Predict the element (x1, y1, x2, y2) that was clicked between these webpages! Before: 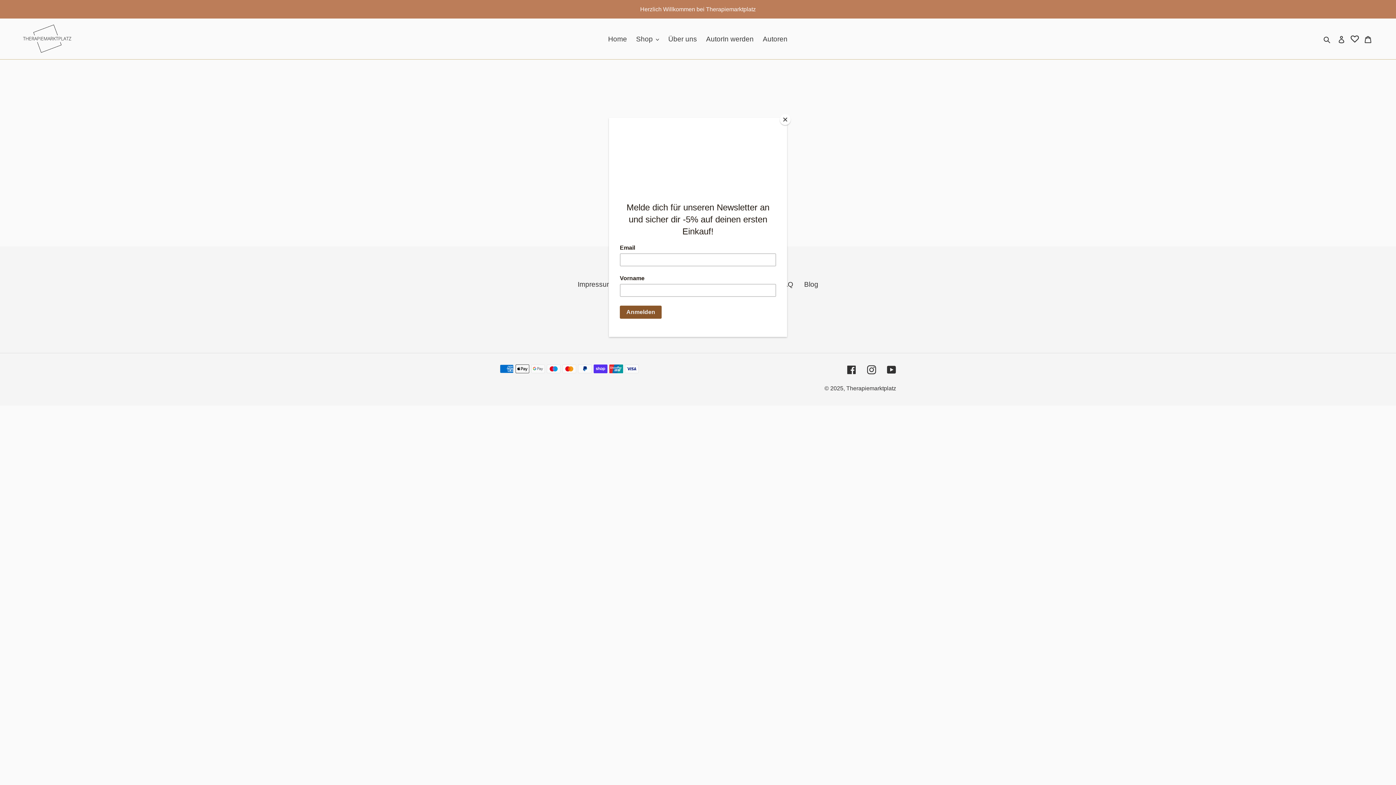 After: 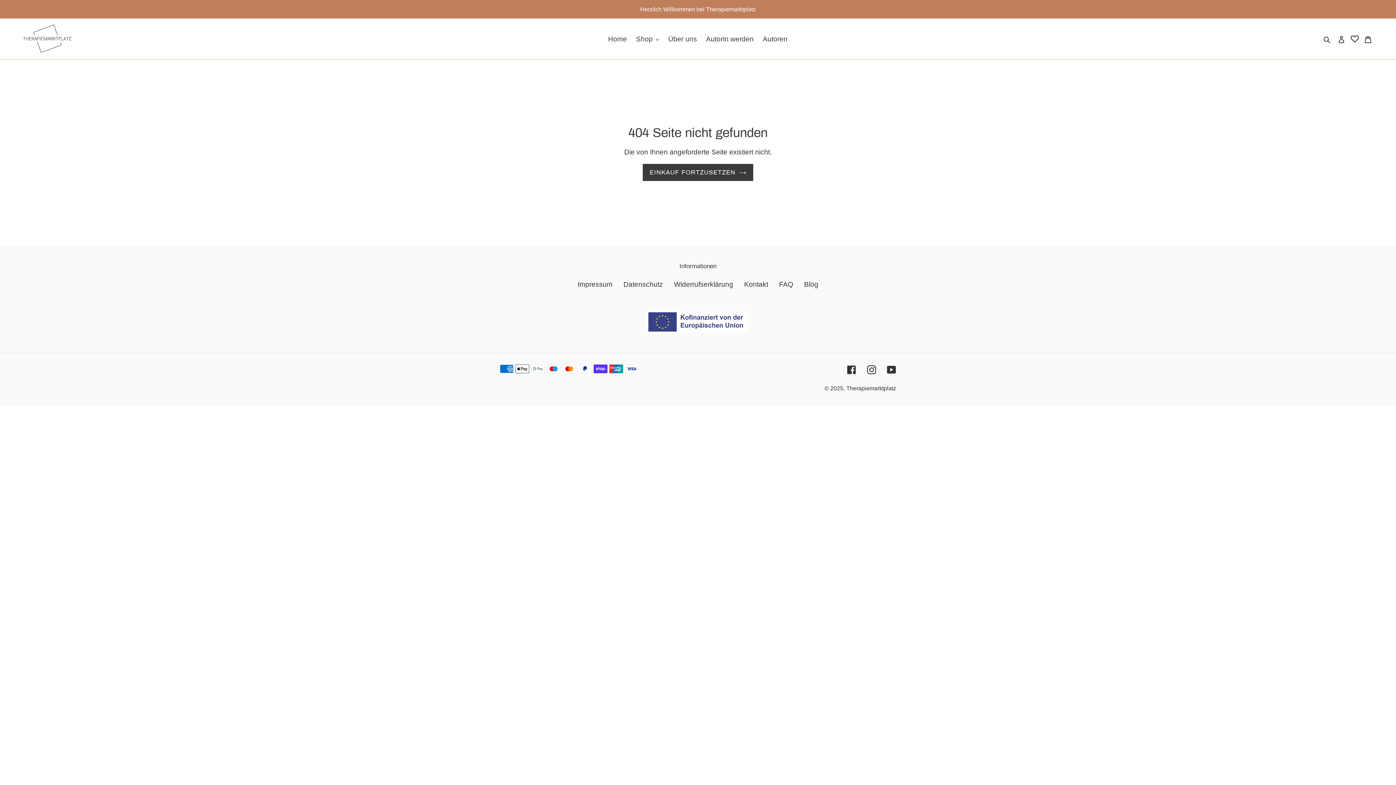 Action: bbox: (780, 114, 790, 125) label: Close